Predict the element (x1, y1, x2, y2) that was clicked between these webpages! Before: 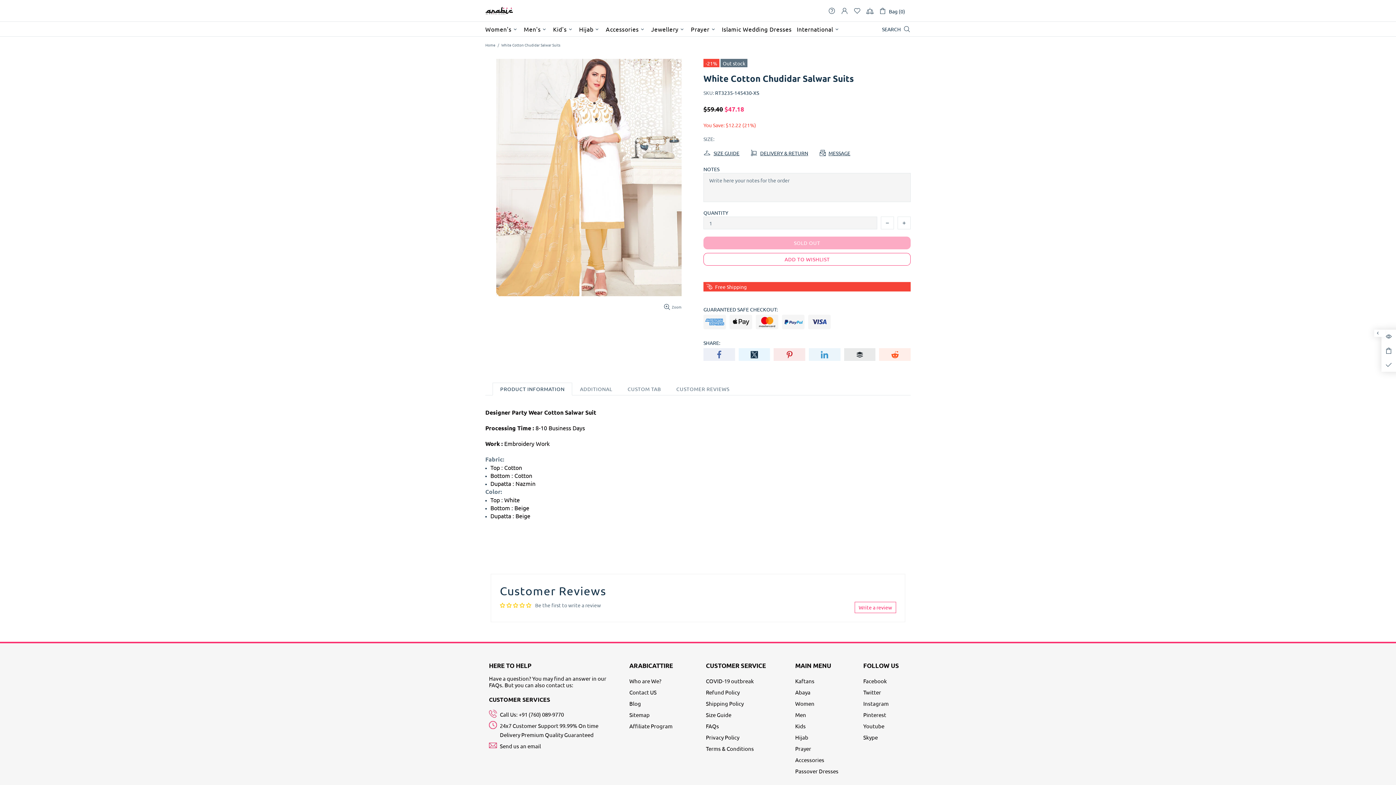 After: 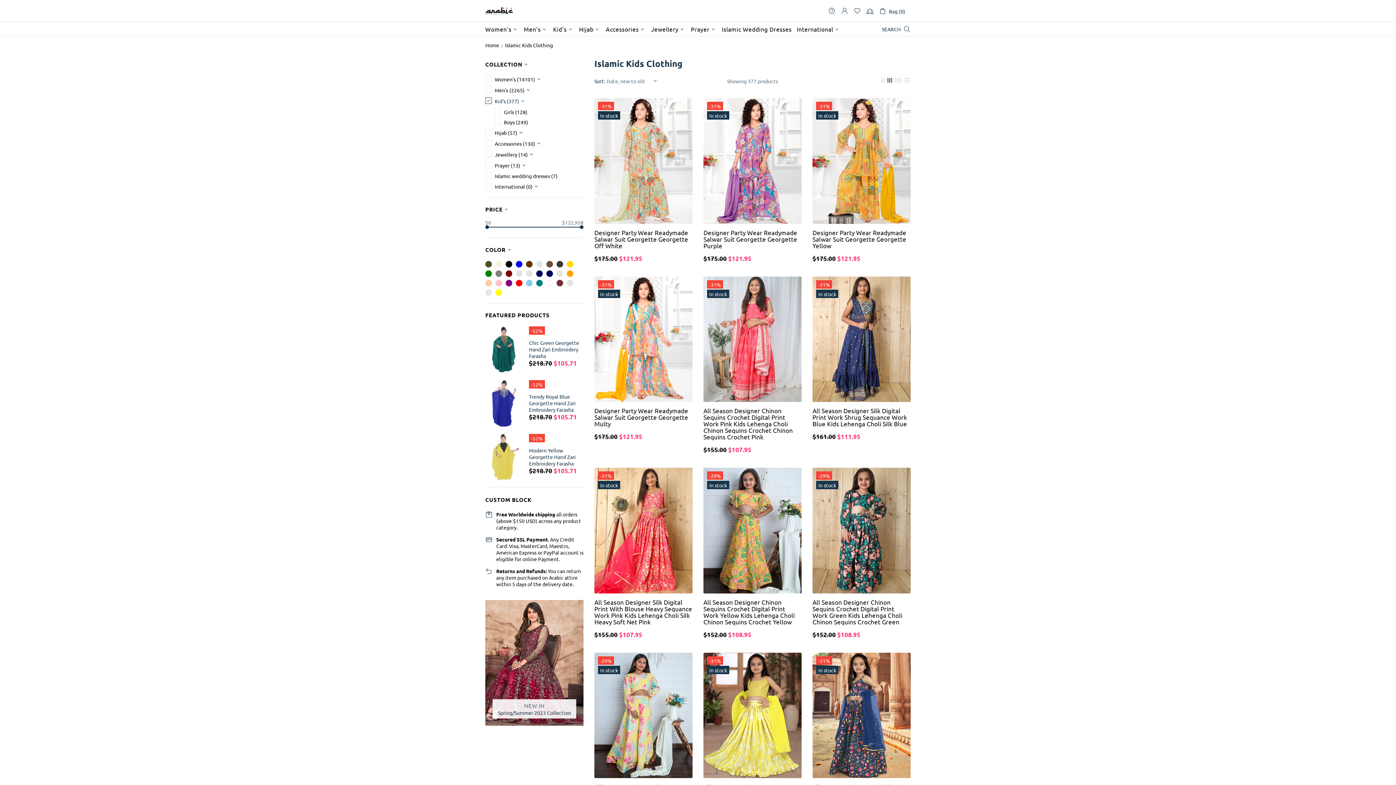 Action: label: Kid's bbox: (550, 21, 576, 36)